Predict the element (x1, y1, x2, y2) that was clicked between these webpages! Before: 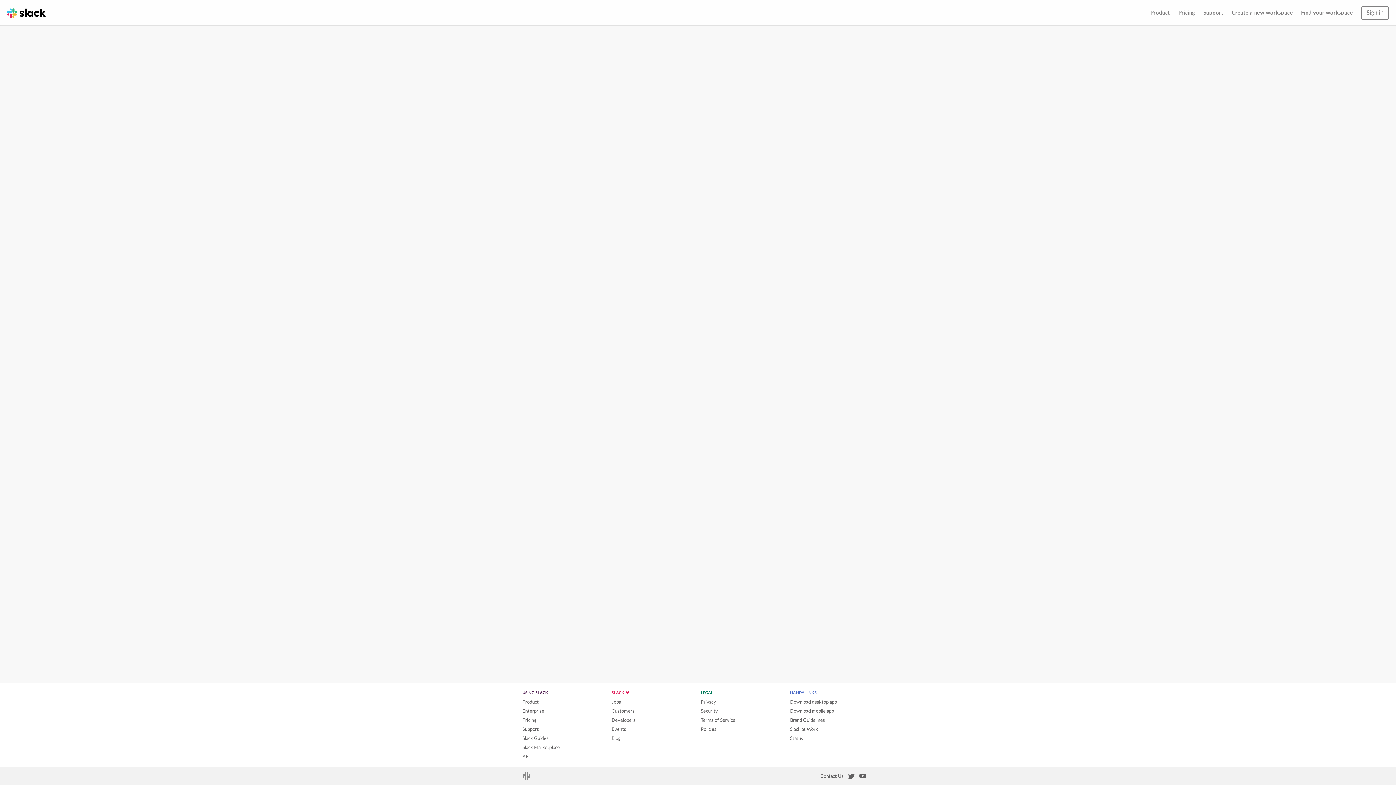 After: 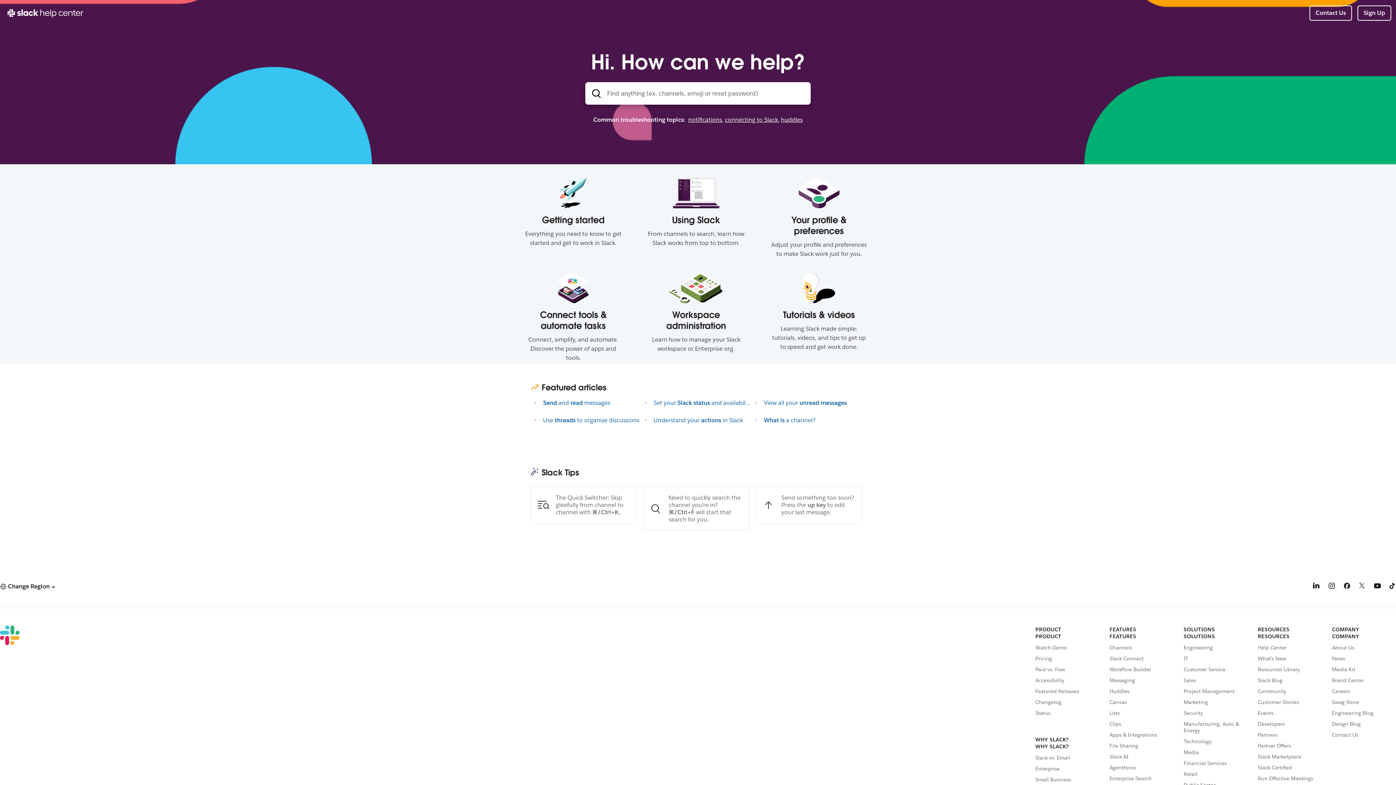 Action: bbox: (1201, 7, 1226, 18) label: Support